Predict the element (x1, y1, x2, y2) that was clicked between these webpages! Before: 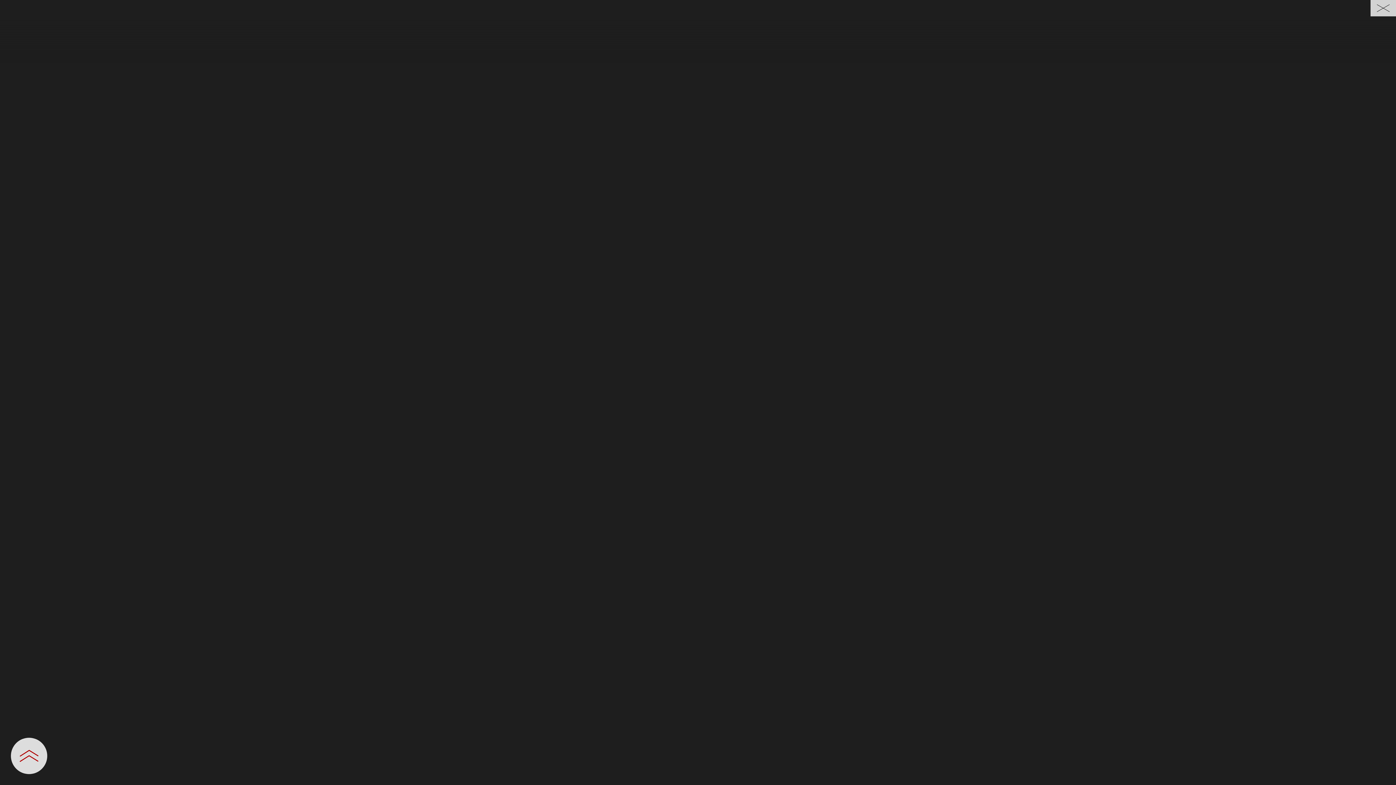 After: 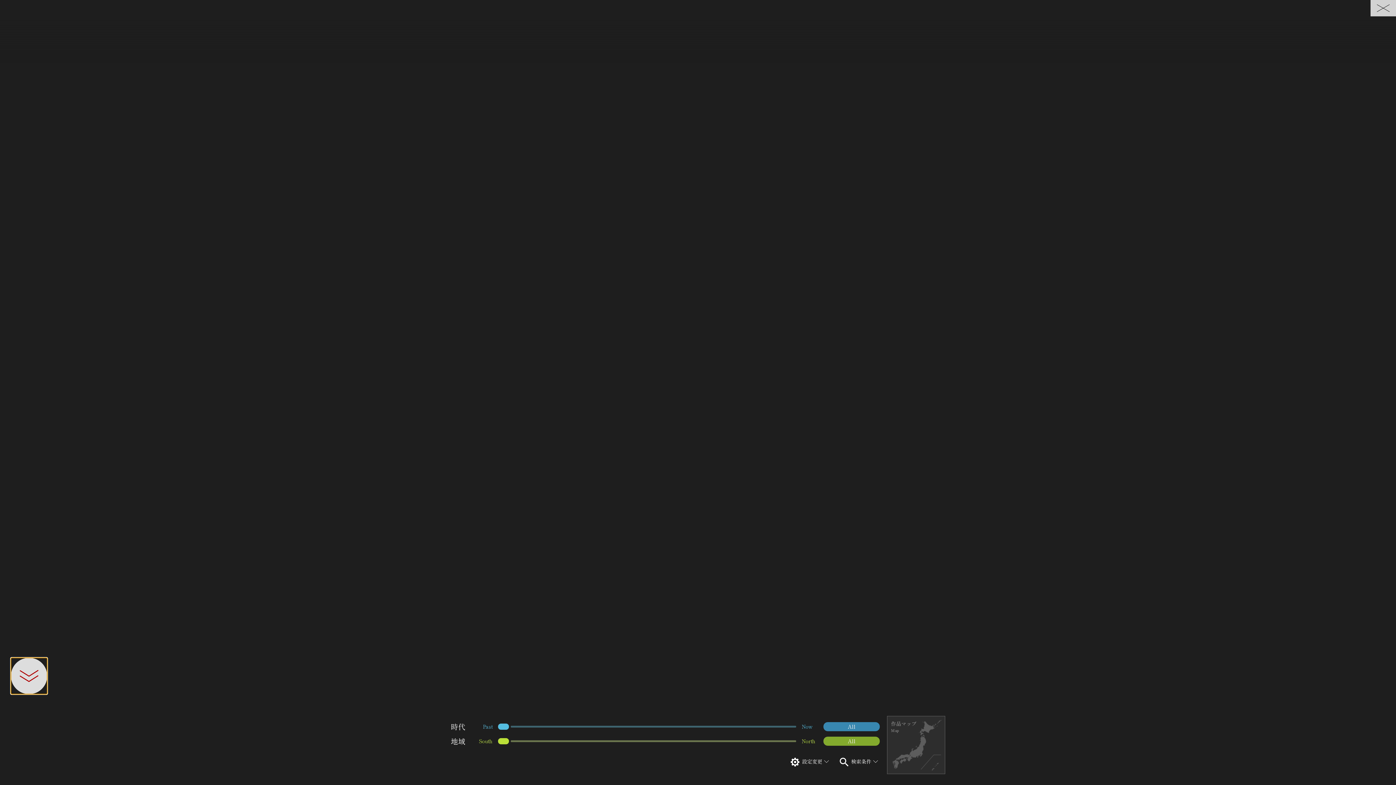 Action: label: 設定パネルを開閉する bbox: (10, 738, 47, 774)